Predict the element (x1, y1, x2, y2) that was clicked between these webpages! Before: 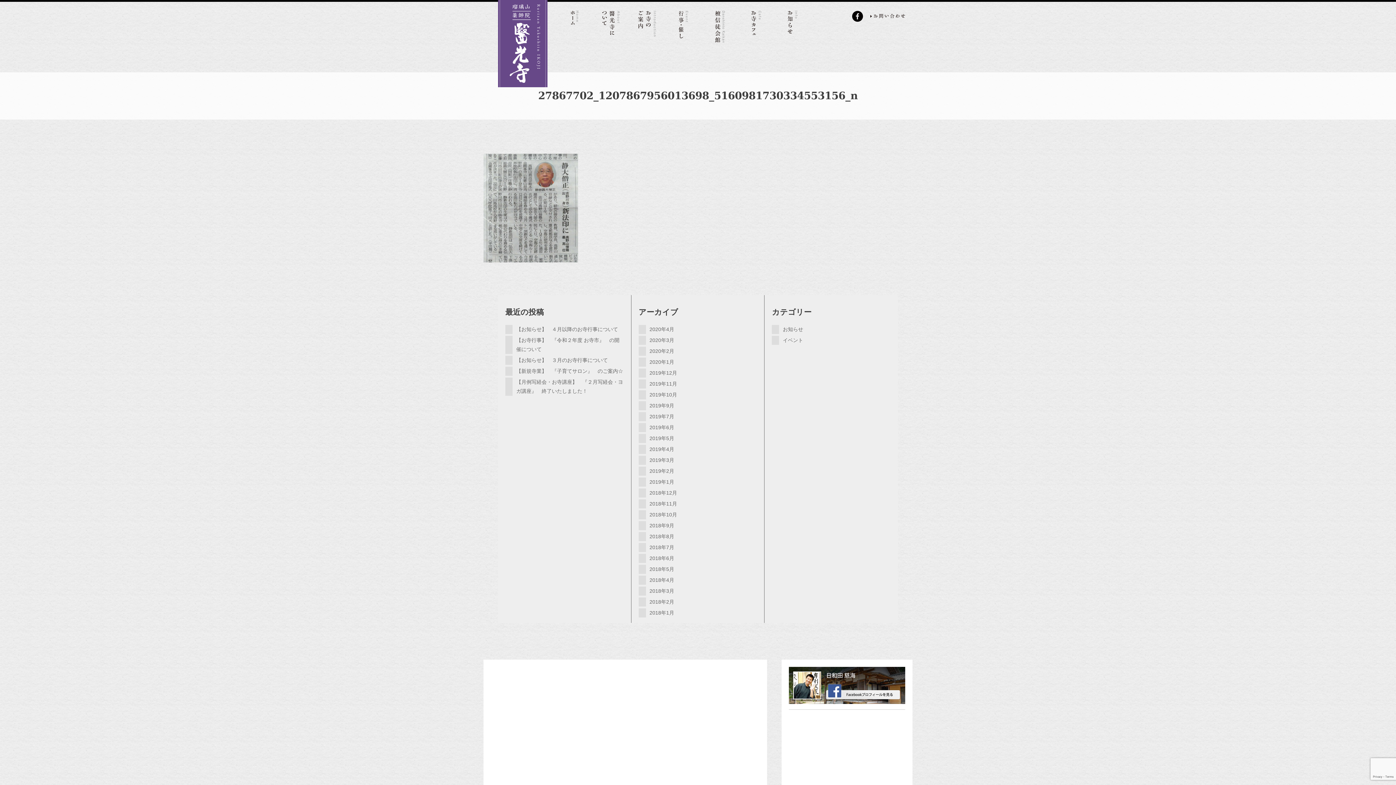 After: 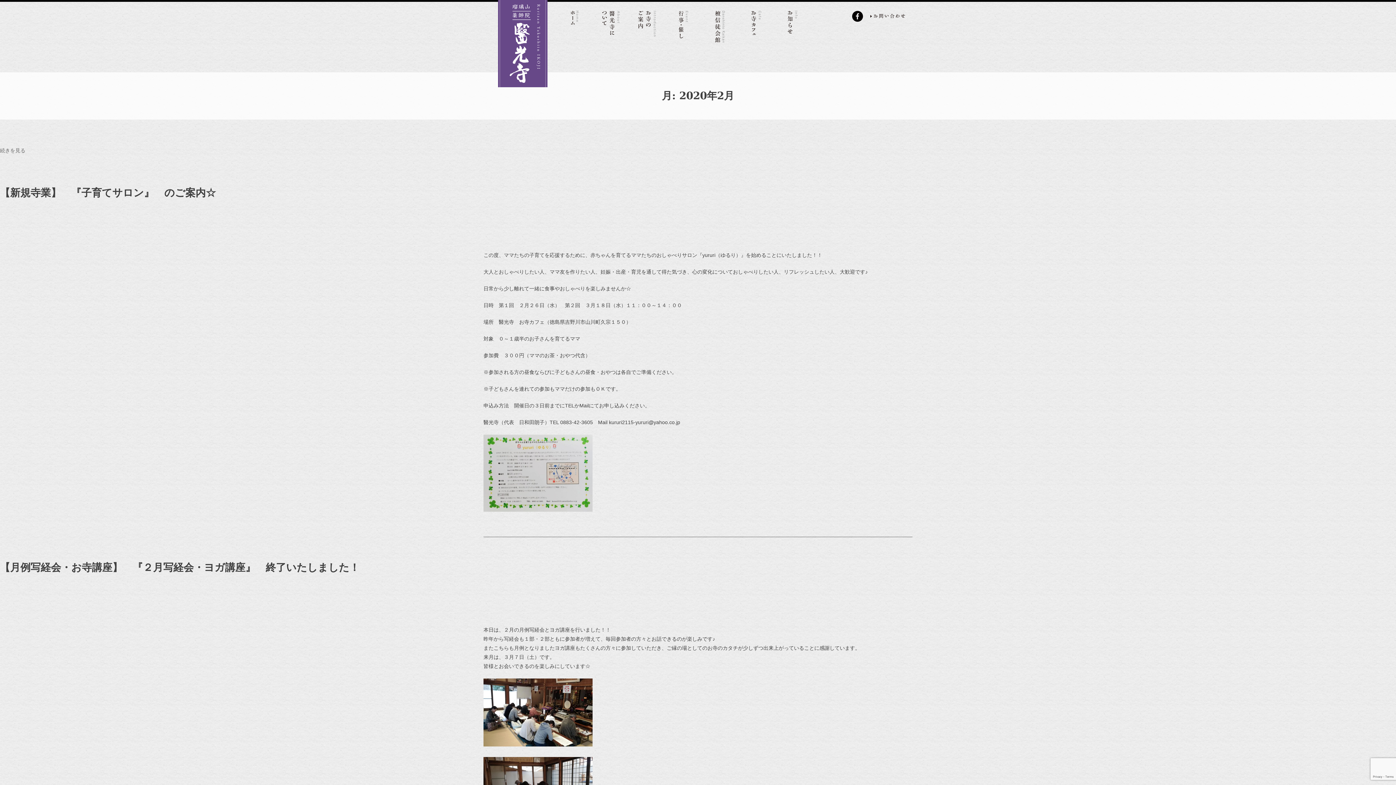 Action: bbox: (649, 348, 674, 354) label: 2020年2月